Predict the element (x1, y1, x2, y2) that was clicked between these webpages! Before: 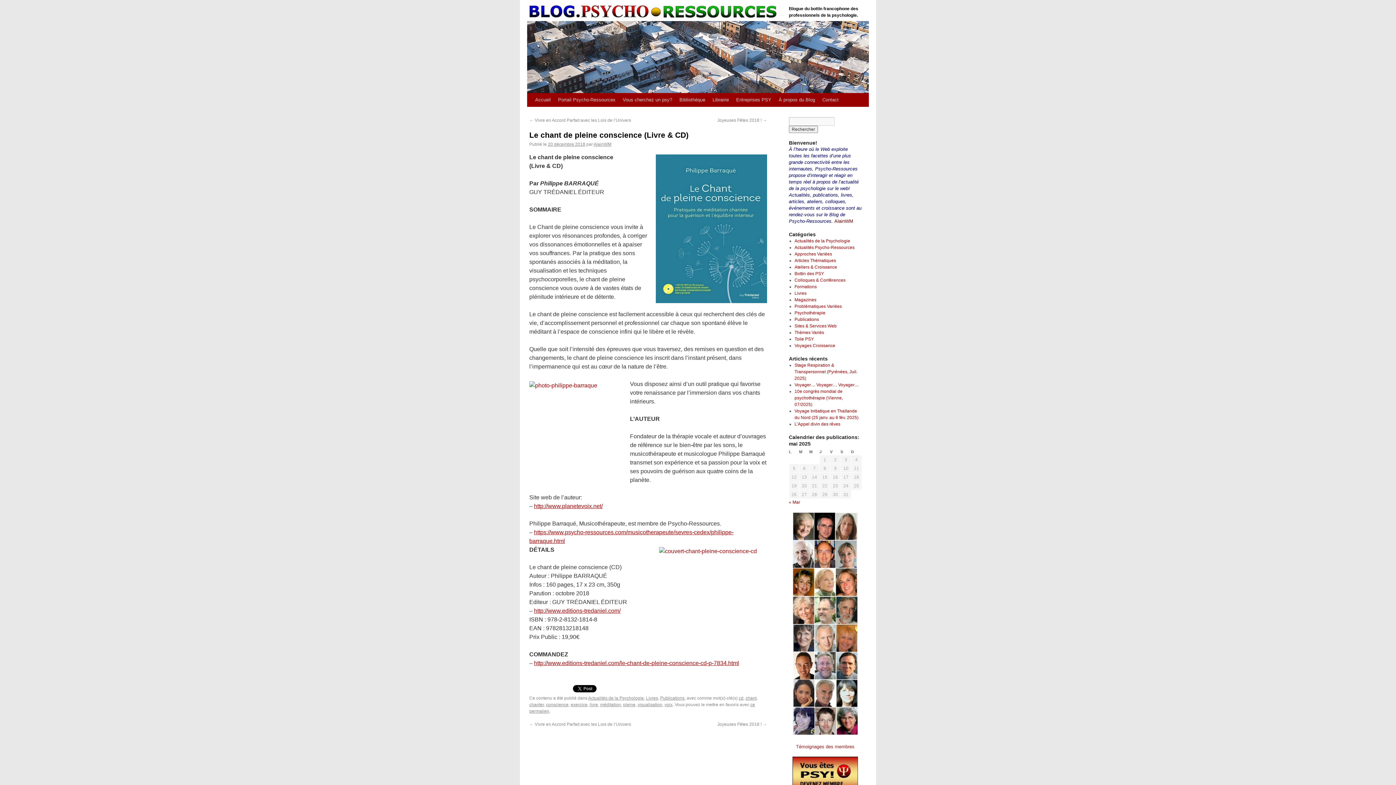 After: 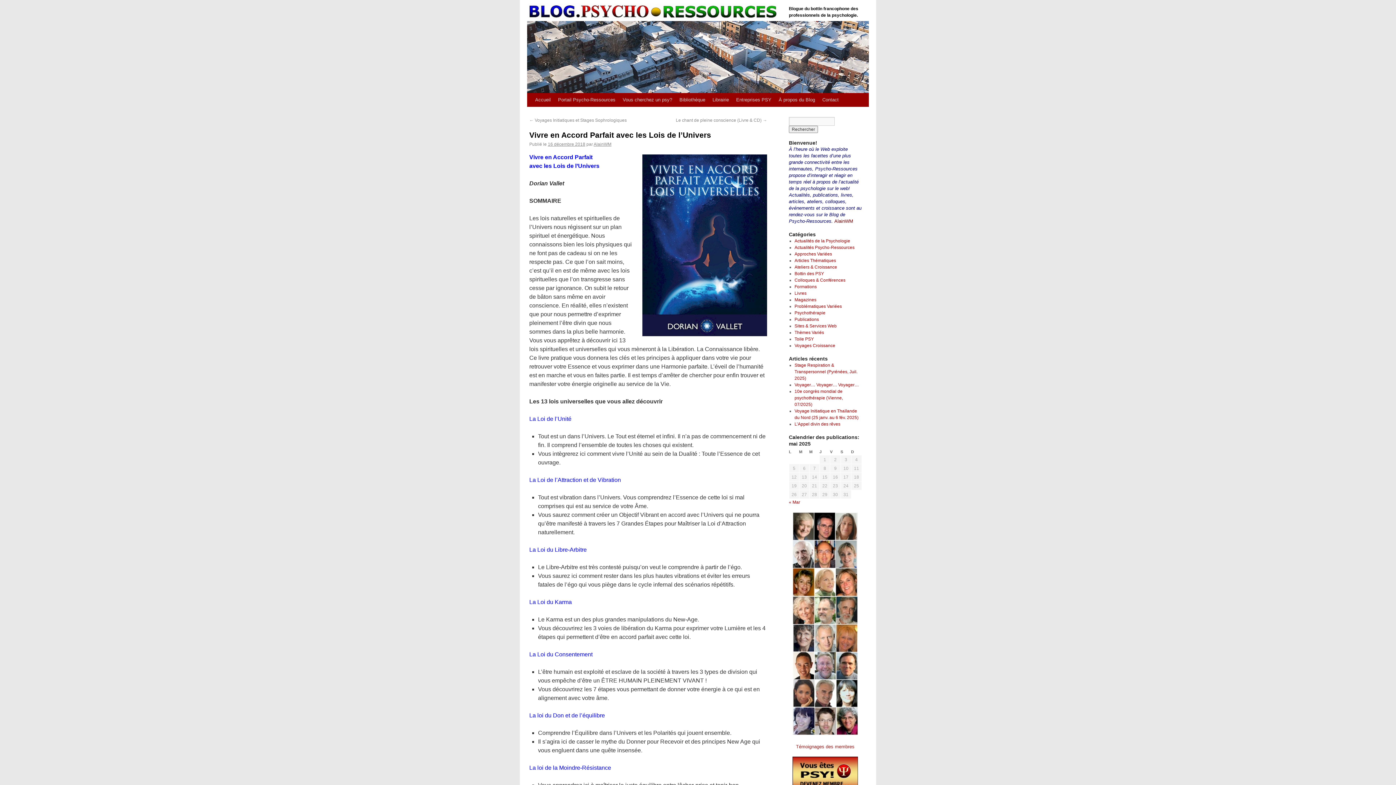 Action: bbox: (529, 117, 631, 122) label: ← Vivre en Accord Parfait avec les Lois de l’Univers